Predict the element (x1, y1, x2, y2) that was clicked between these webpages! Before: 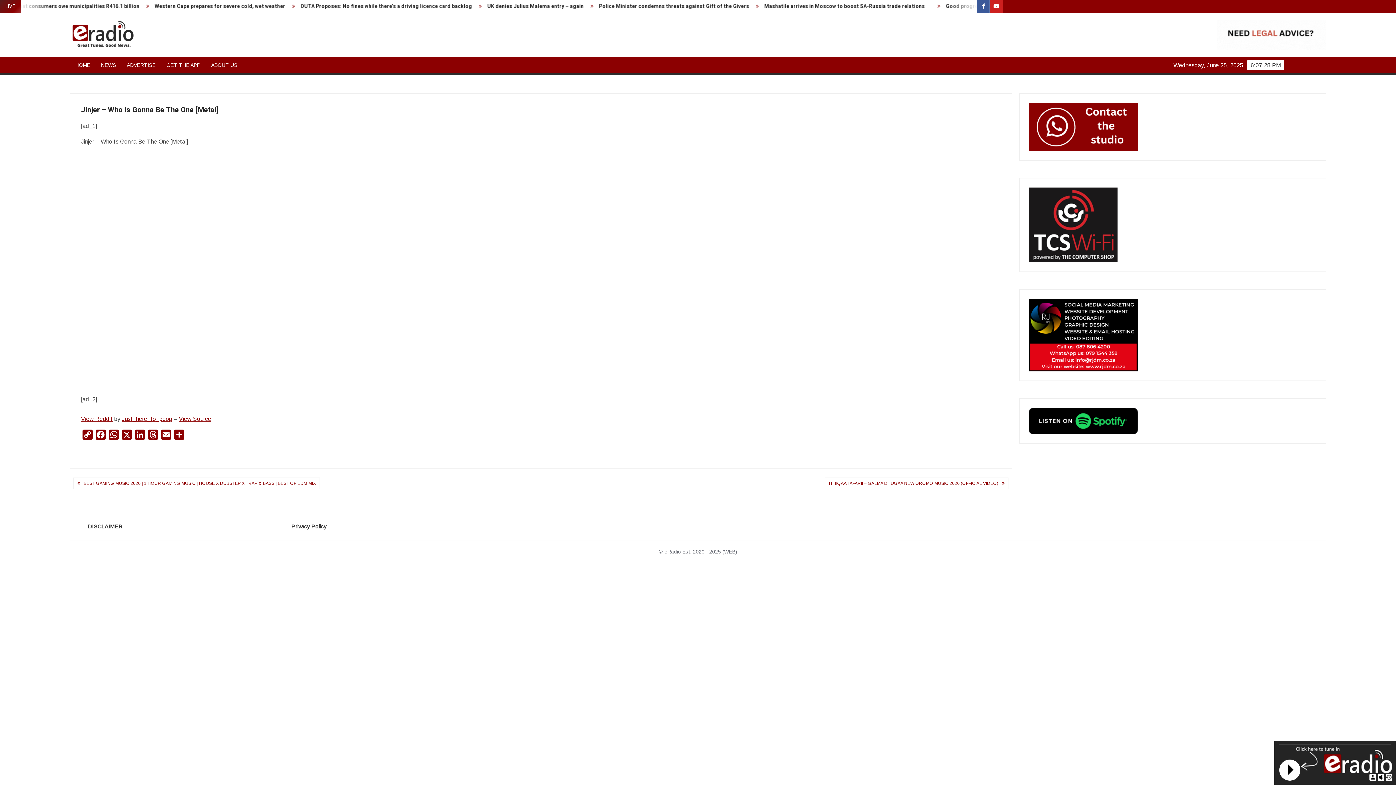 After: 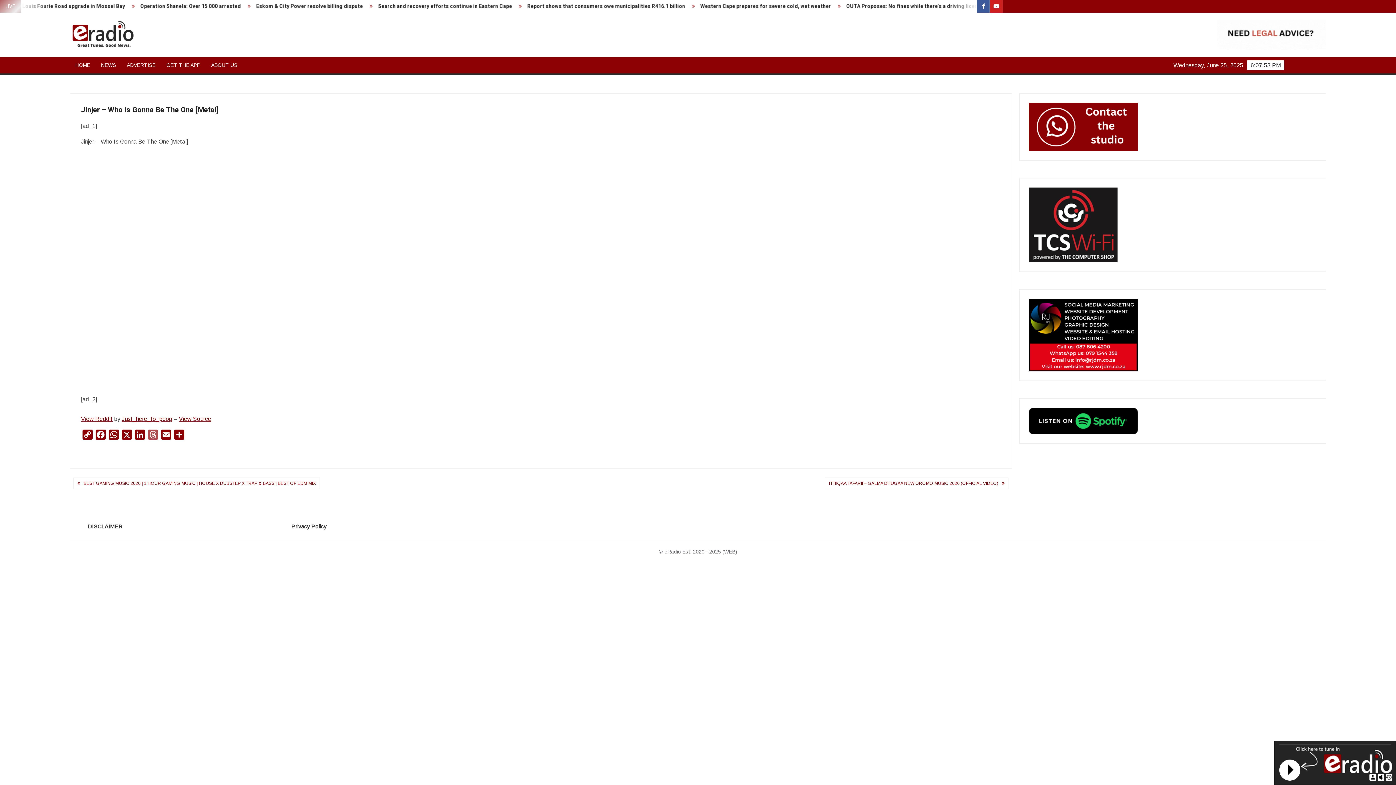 Action: bbox: (146, 429, 159, 443) label: Threads